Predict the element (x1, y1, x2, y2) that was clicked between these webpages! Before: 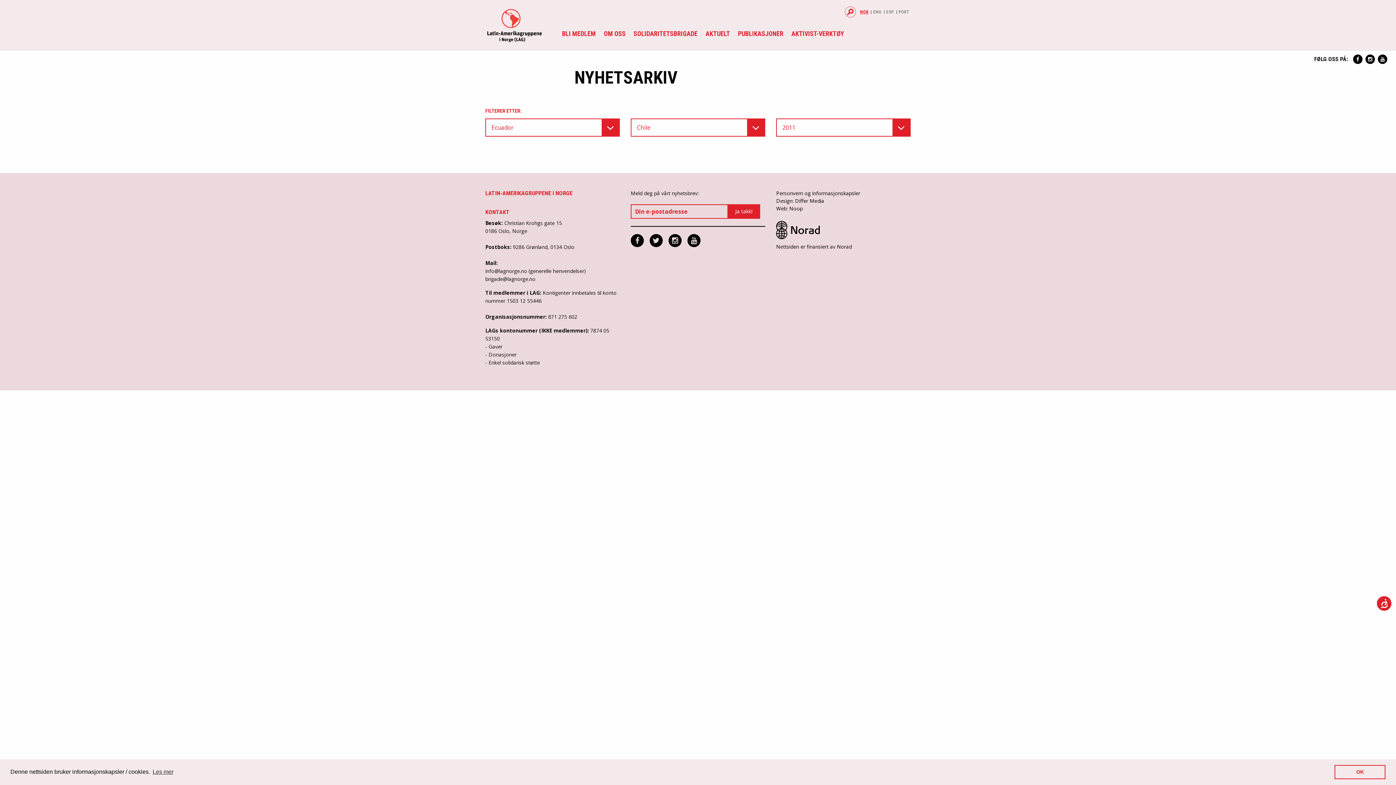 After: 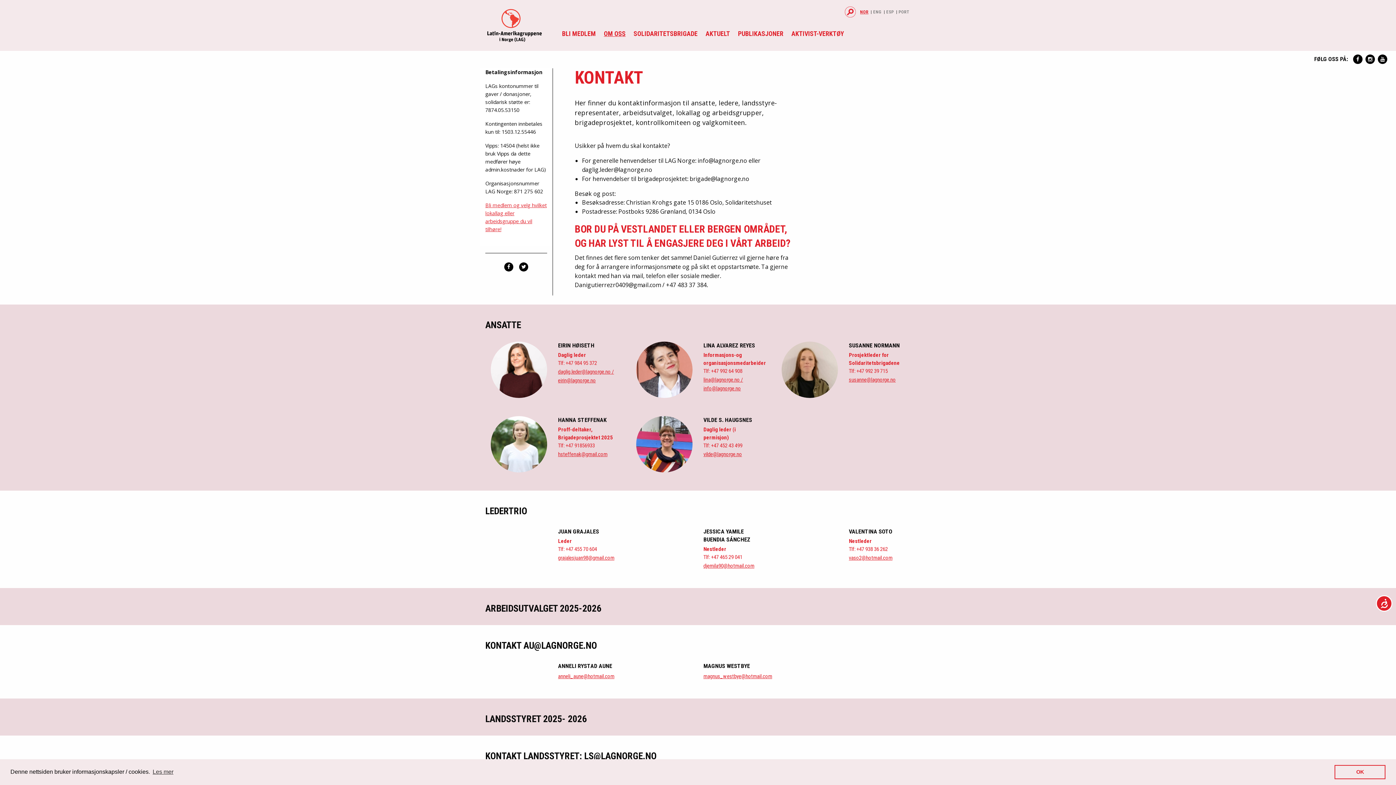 Action: label: KONTAKT bbox: (485, 208, 509, 215)